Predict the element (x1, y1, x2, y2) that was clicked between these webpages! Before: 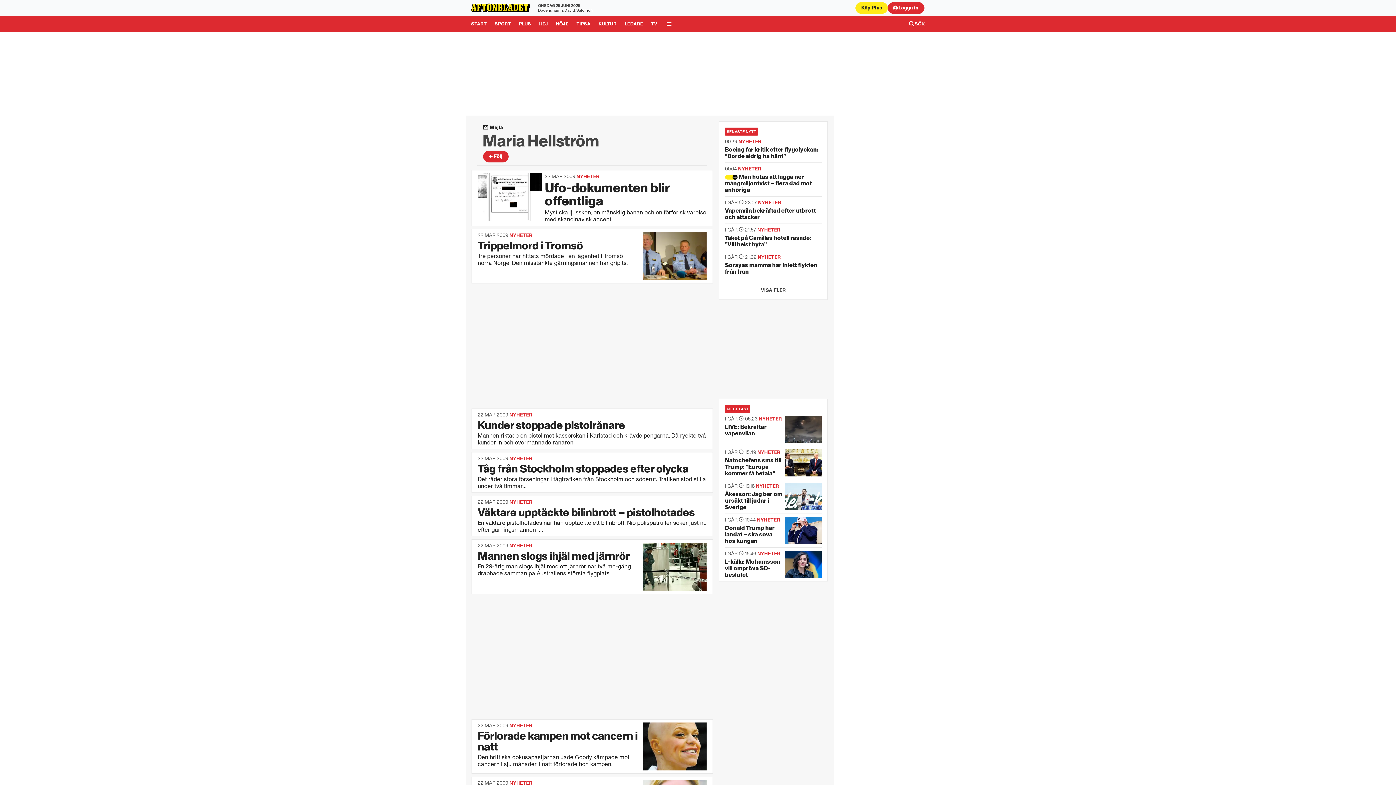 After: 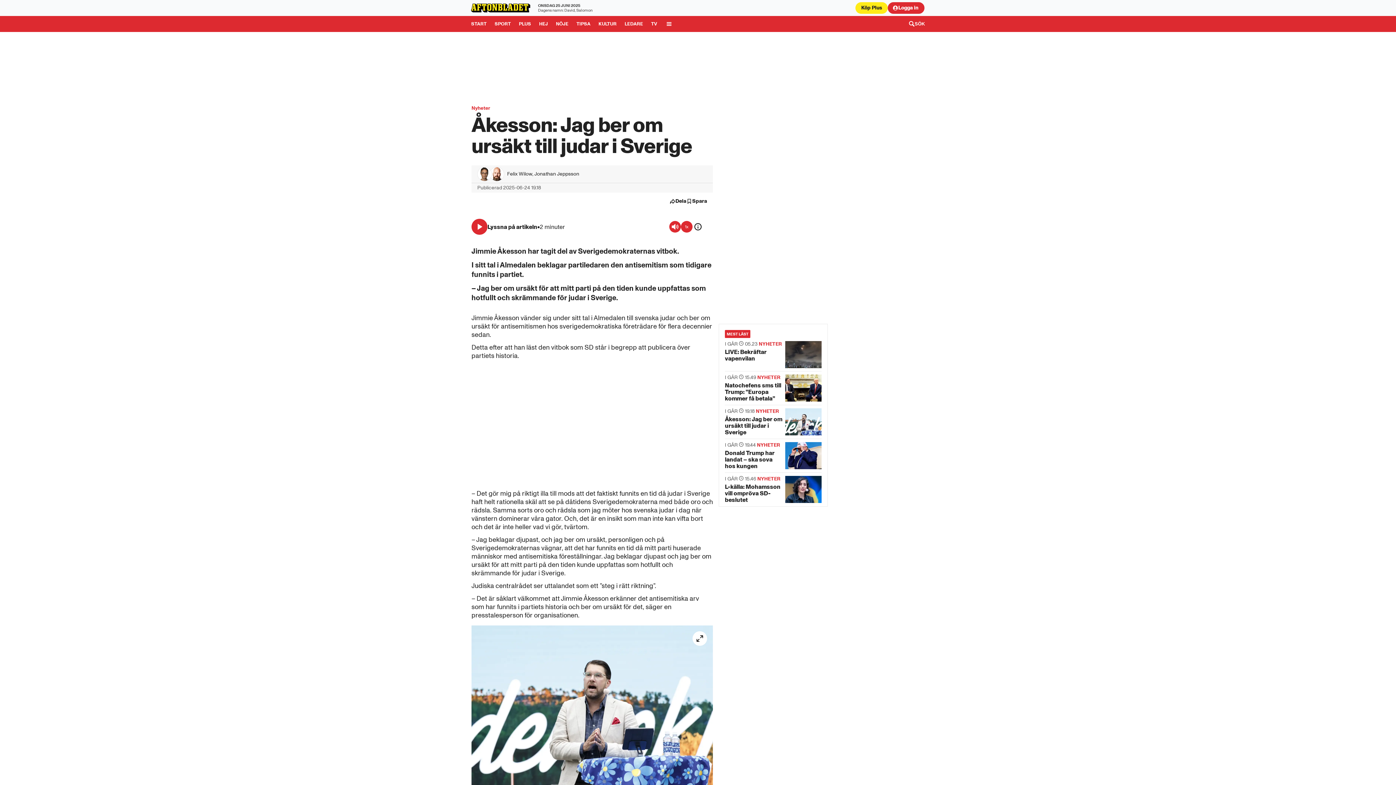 Action: label: Åkesson: Jag ber om ursäkt till judar i Sverige bbox: (725, 480, 821, 513)